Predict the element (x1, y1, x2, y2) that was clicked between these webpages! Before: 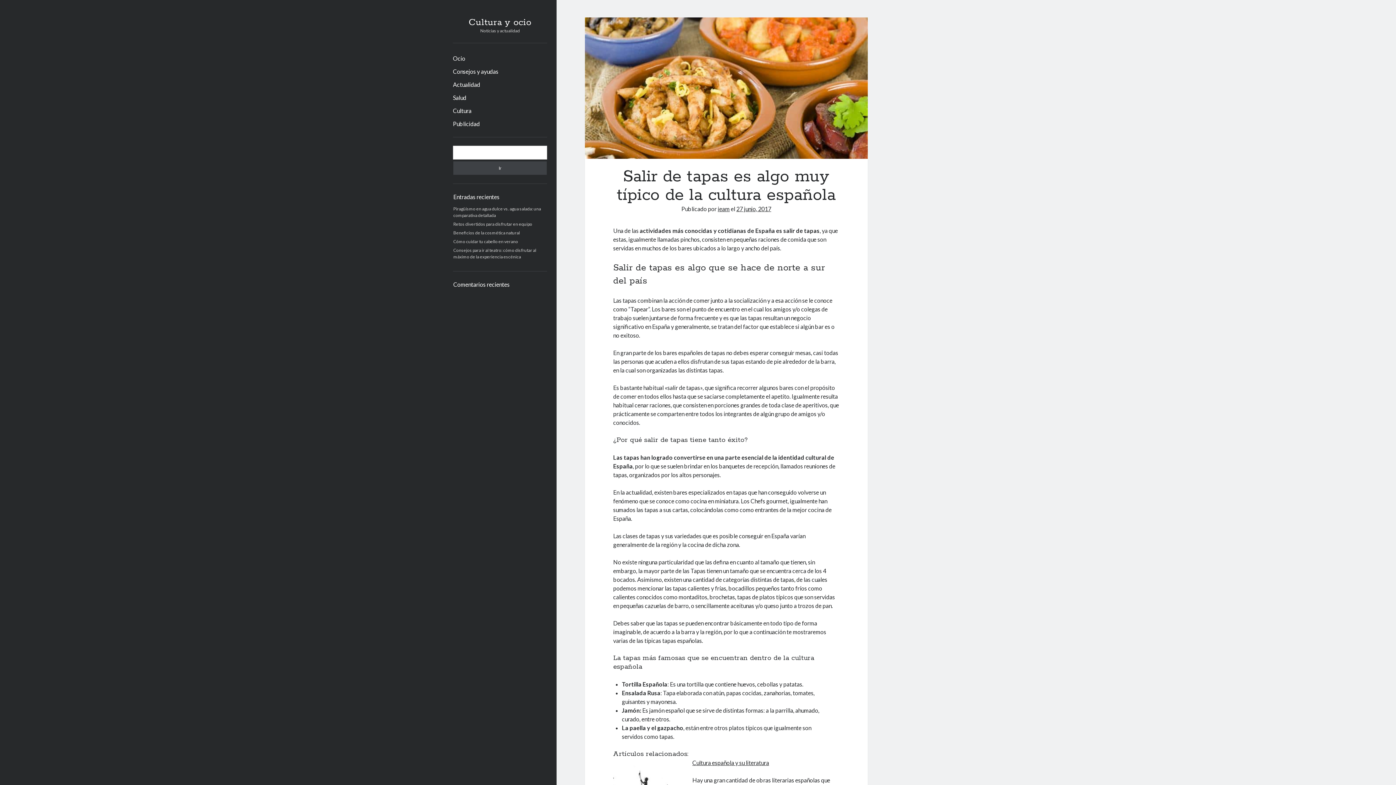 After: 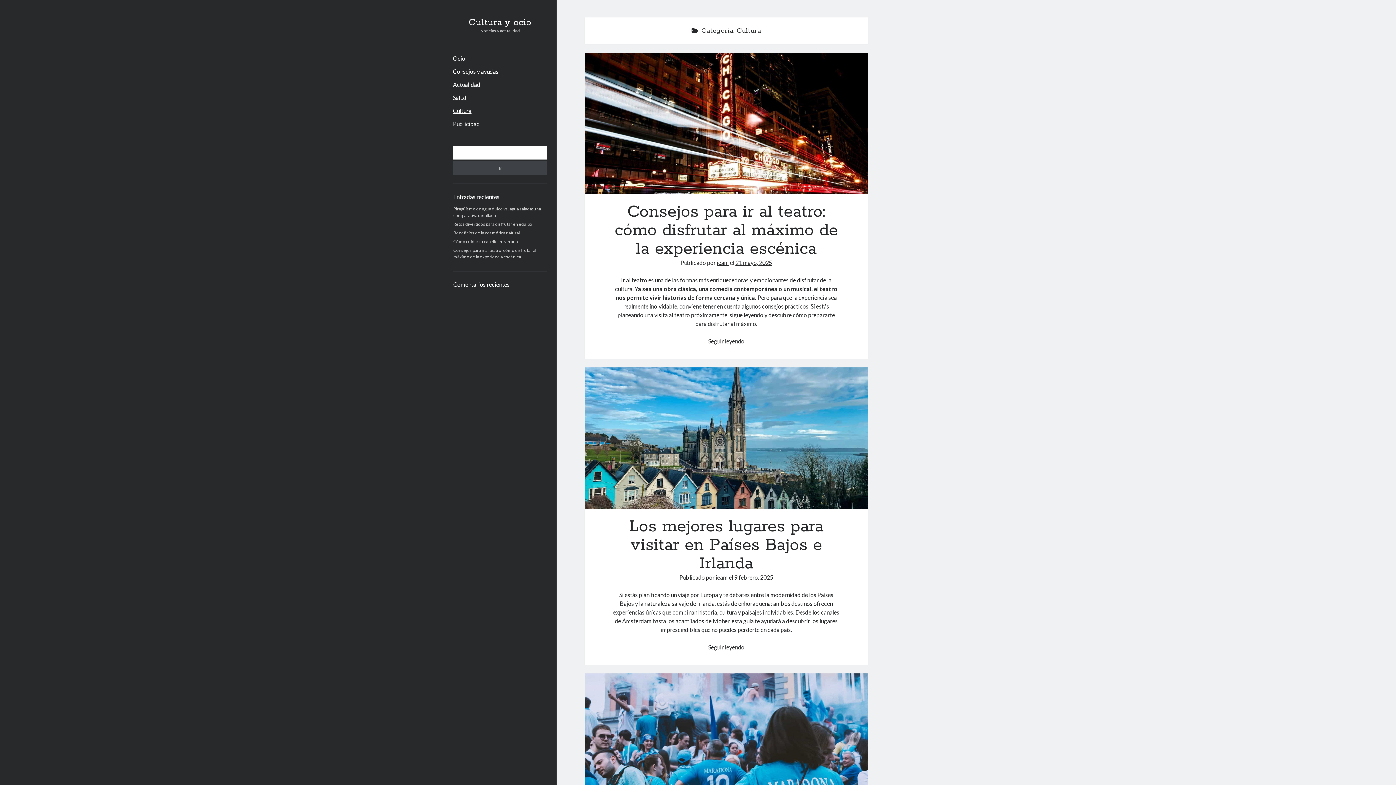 Action: label: Cultura bbox: (453, 106, 471, 115)